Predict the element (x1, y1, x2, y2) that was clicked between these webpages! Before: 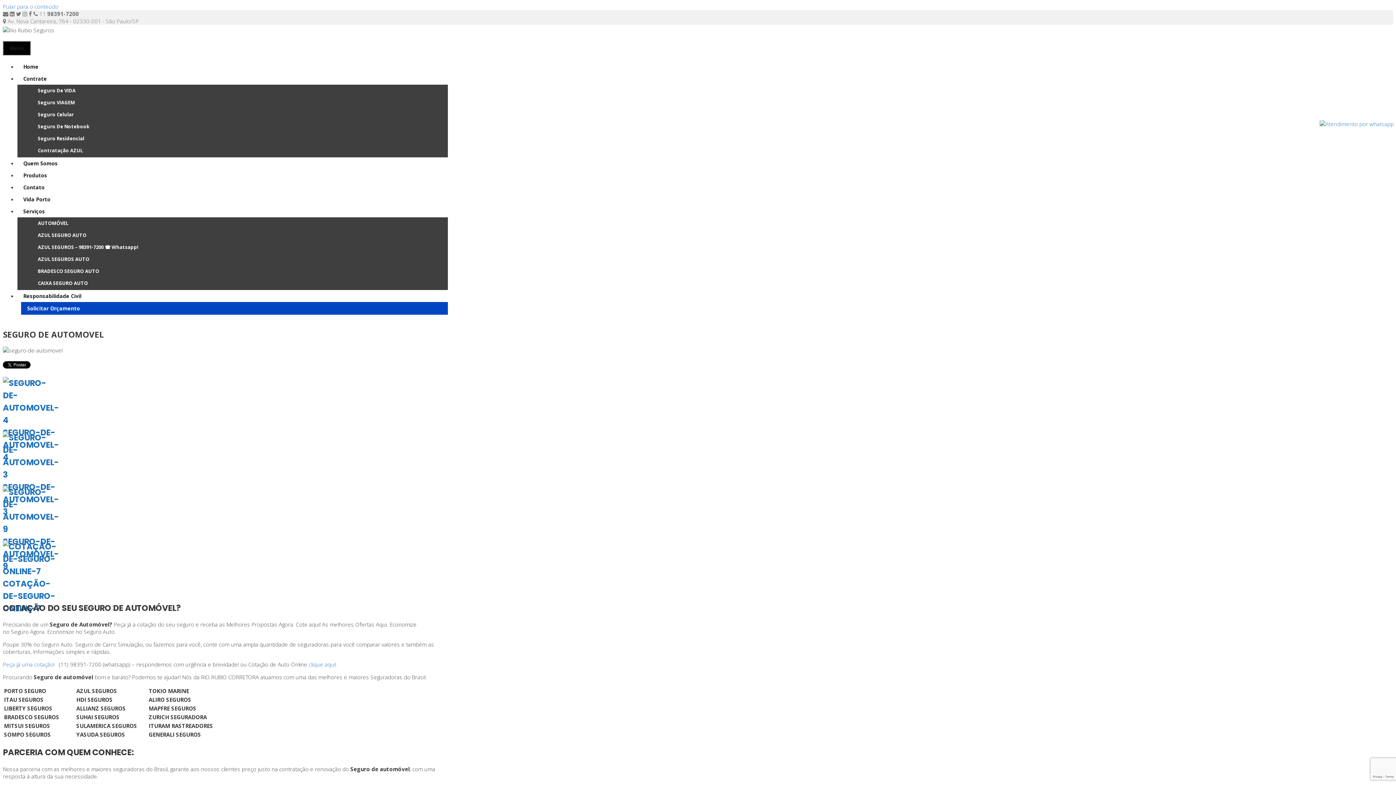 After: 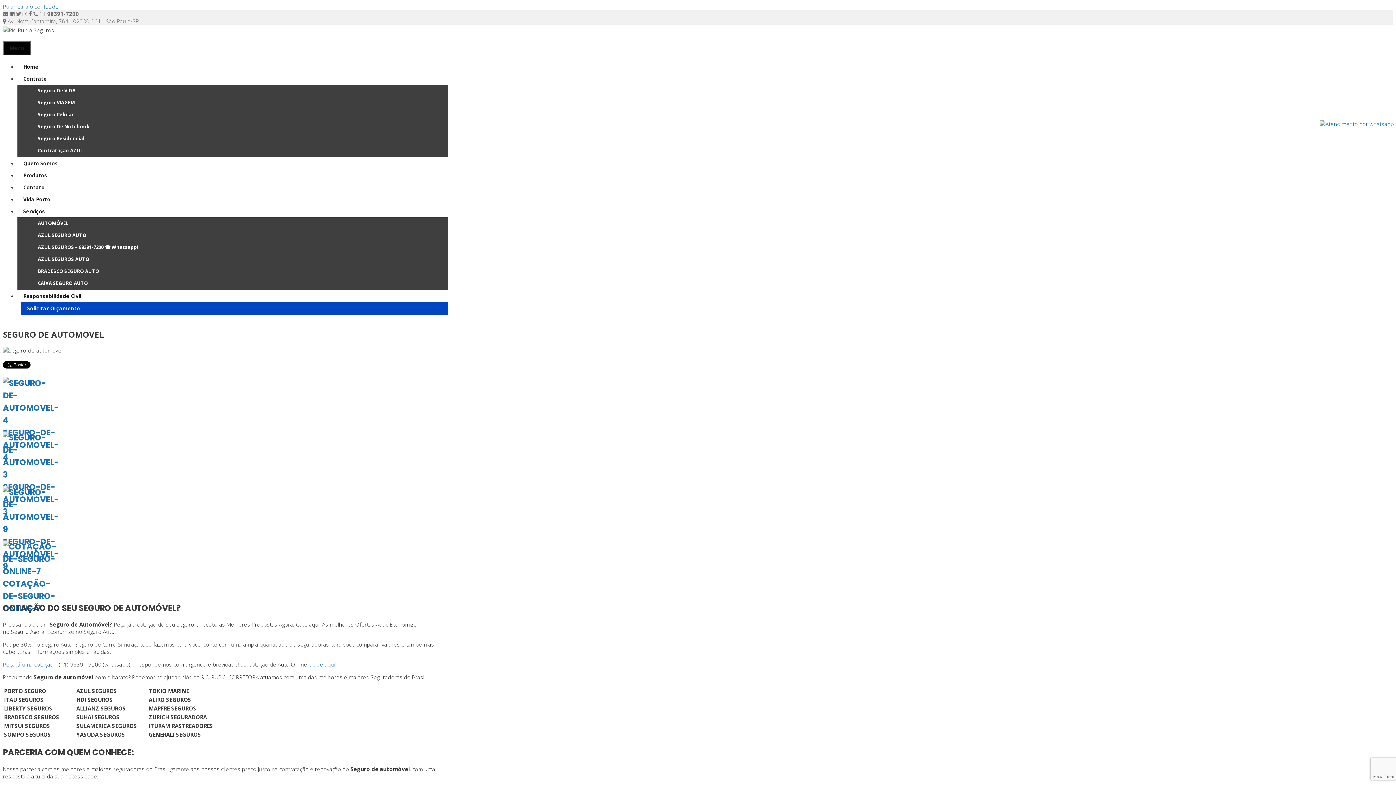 Action: bbox: (21, 305, 85, 312) label: Solicitar Orçamento